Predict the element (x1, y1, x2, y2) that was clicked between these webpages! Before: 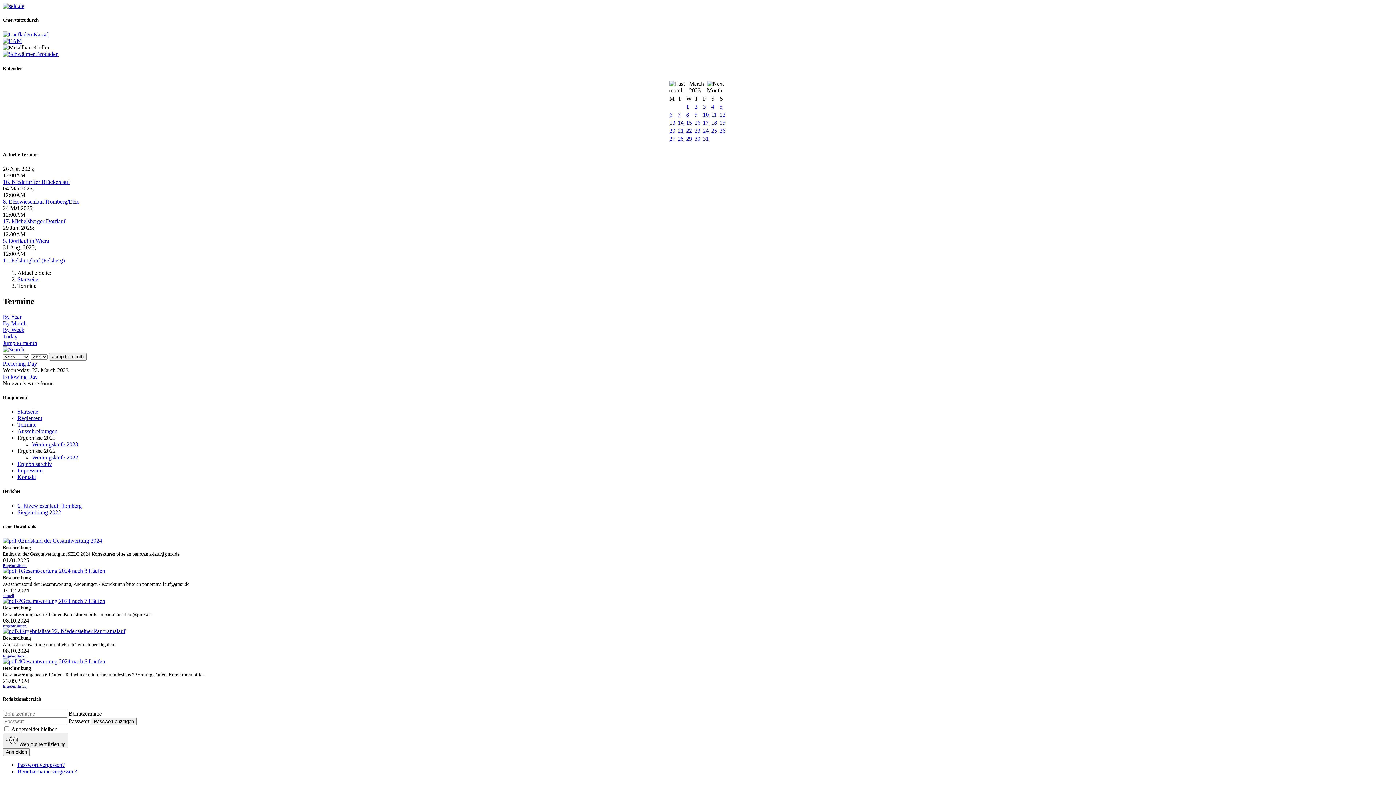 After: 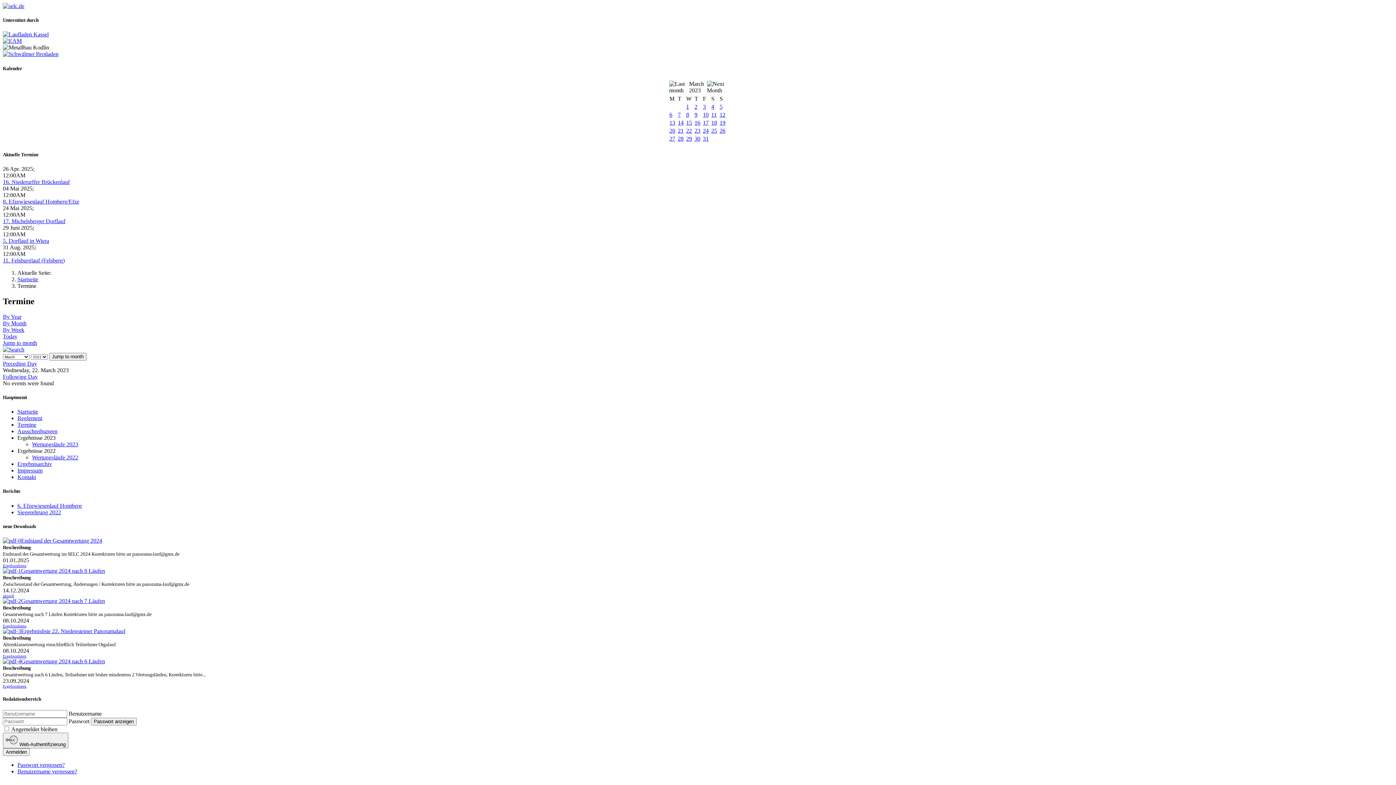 Action: bbox: (2, 51, 58, 57)